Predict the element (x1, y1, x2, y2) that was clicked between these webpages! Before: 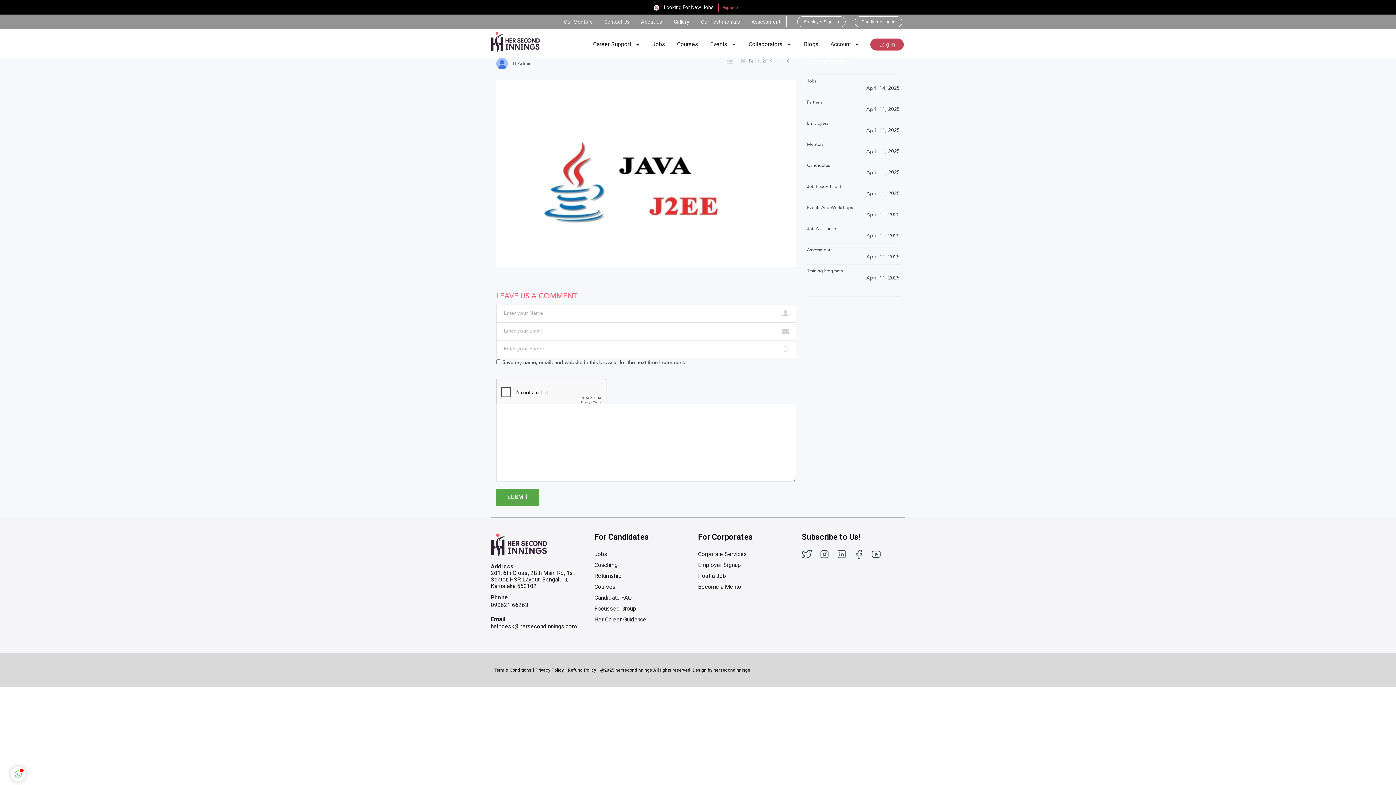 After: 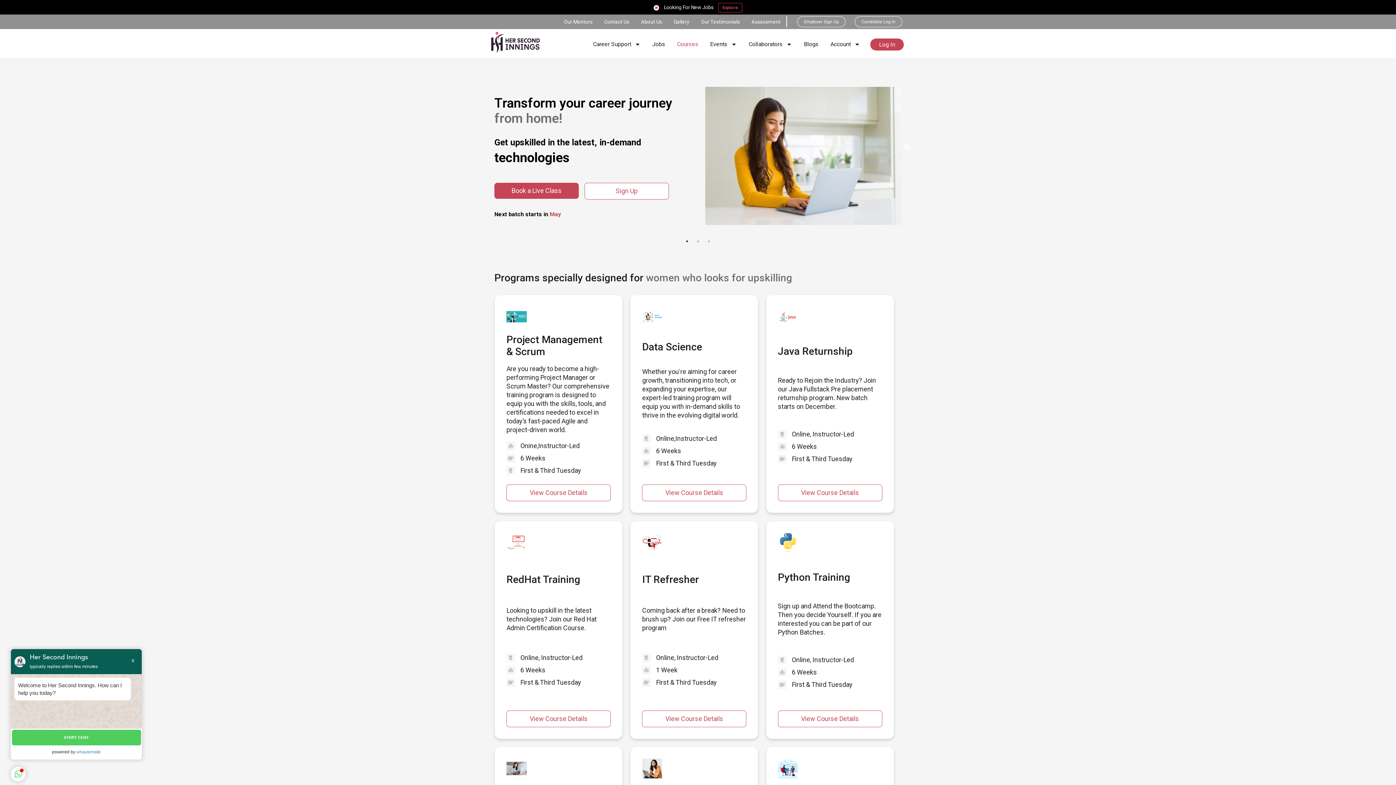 Action: label: Courses bbox: (594, 581, 693, 592)